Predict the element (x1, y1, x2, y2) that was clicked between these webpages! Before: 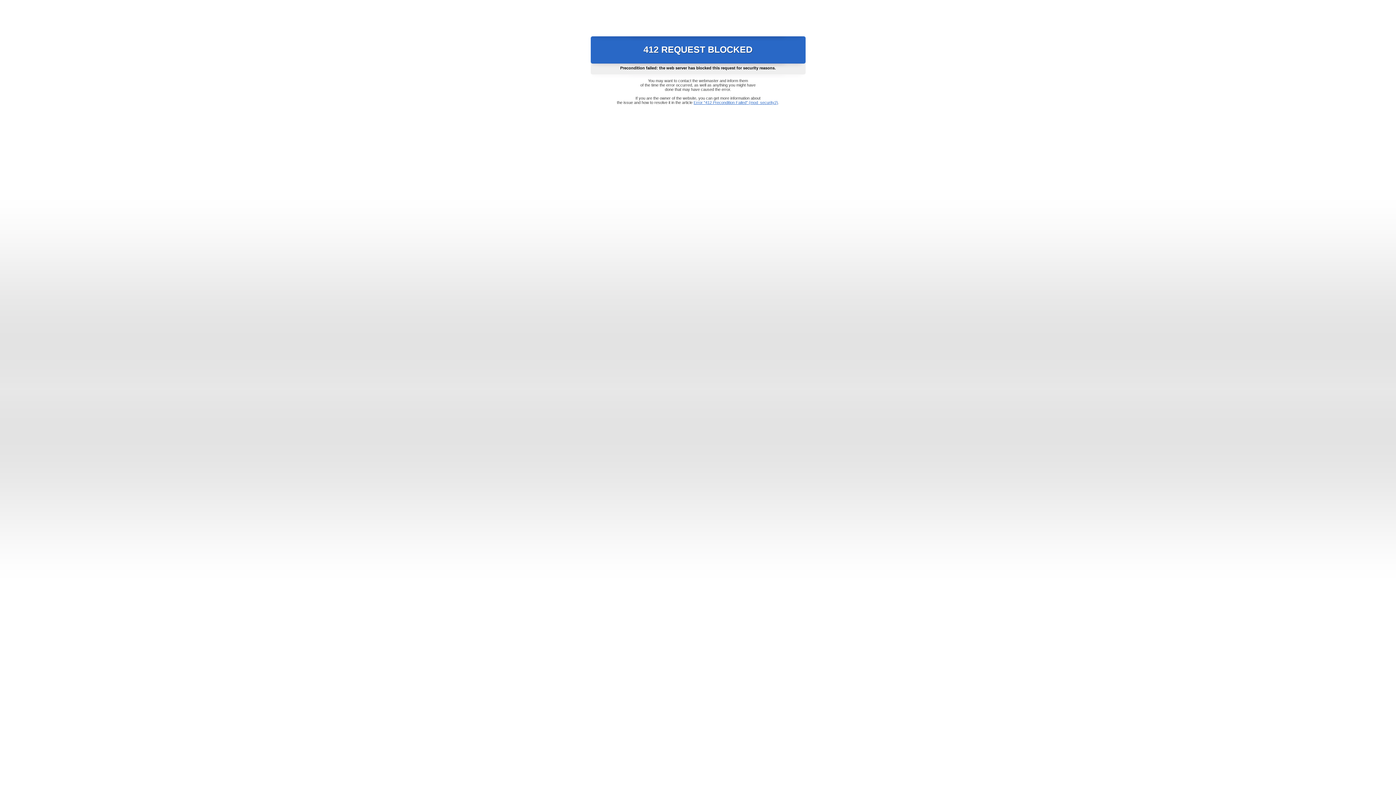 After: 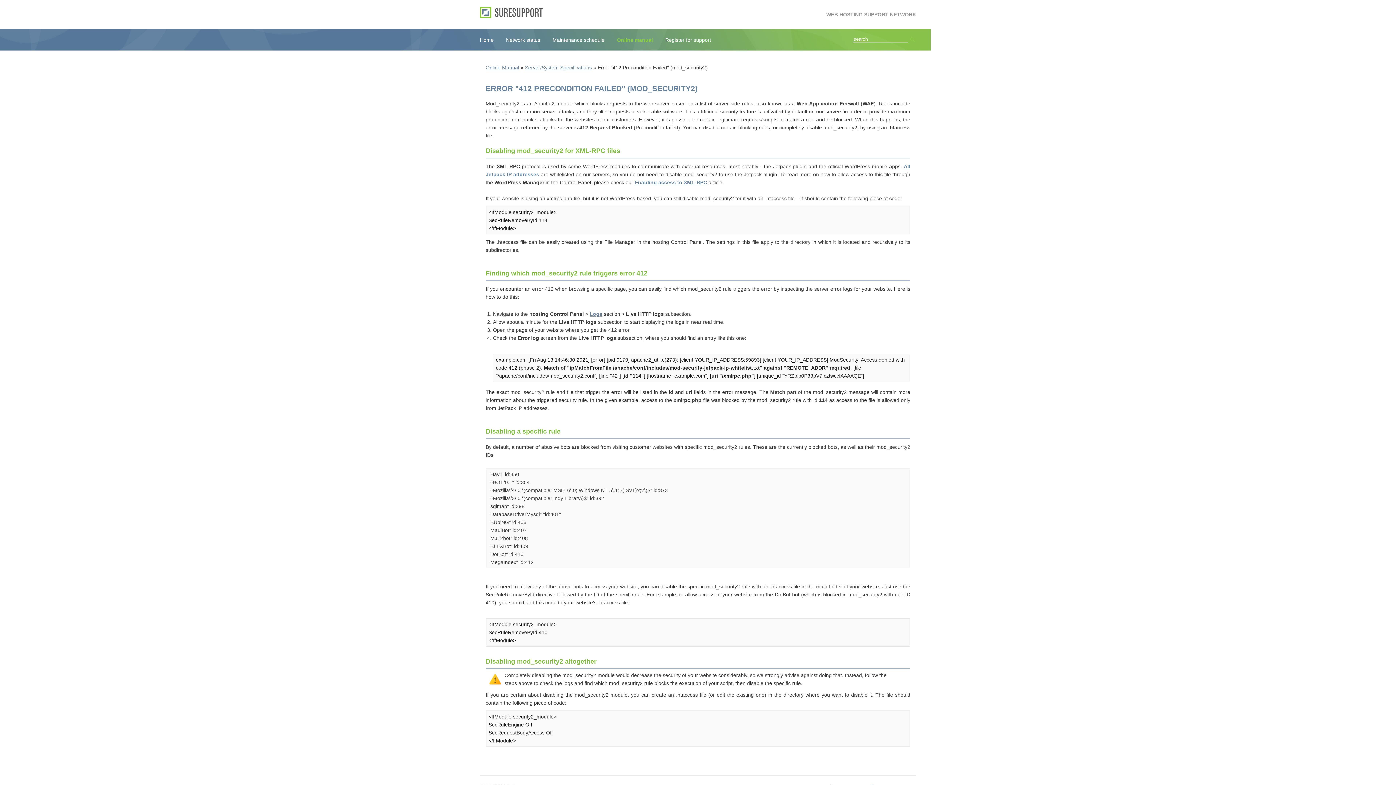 Action: bbox: (693, 100, 778, 104) label: Error "412 Precondition Failed" (mod_security2)